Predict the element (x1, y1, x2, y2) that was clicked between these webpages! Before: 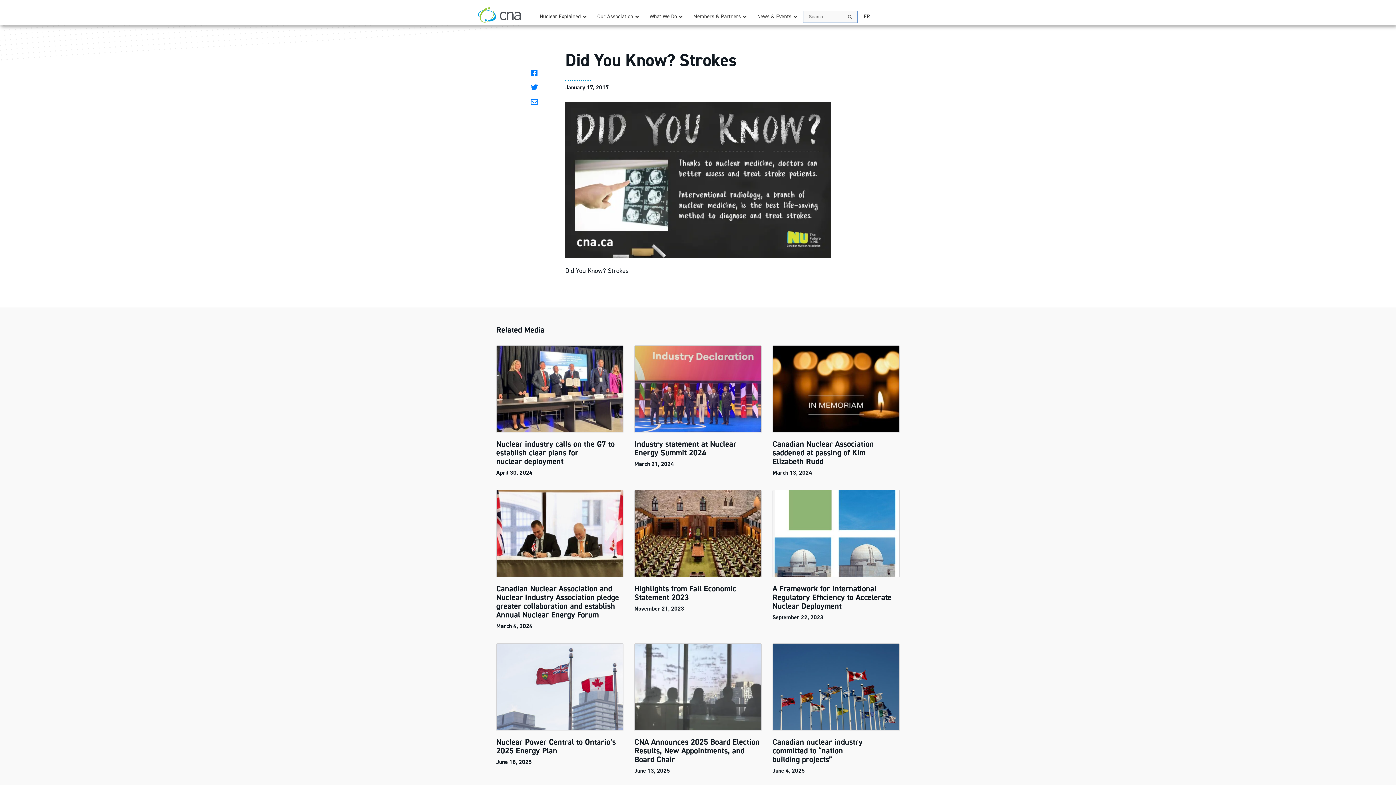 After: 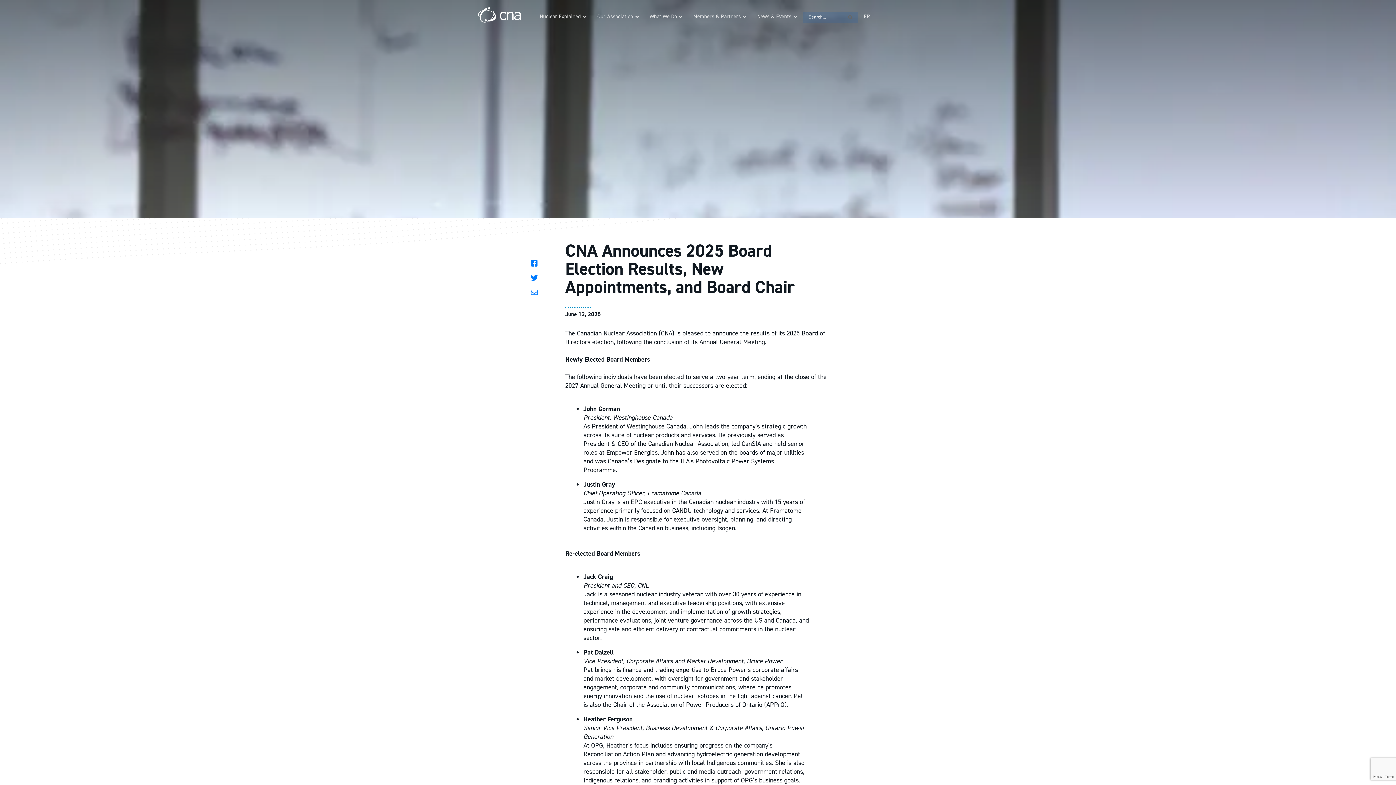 Action: bbox: (634, 643, 761, 730)